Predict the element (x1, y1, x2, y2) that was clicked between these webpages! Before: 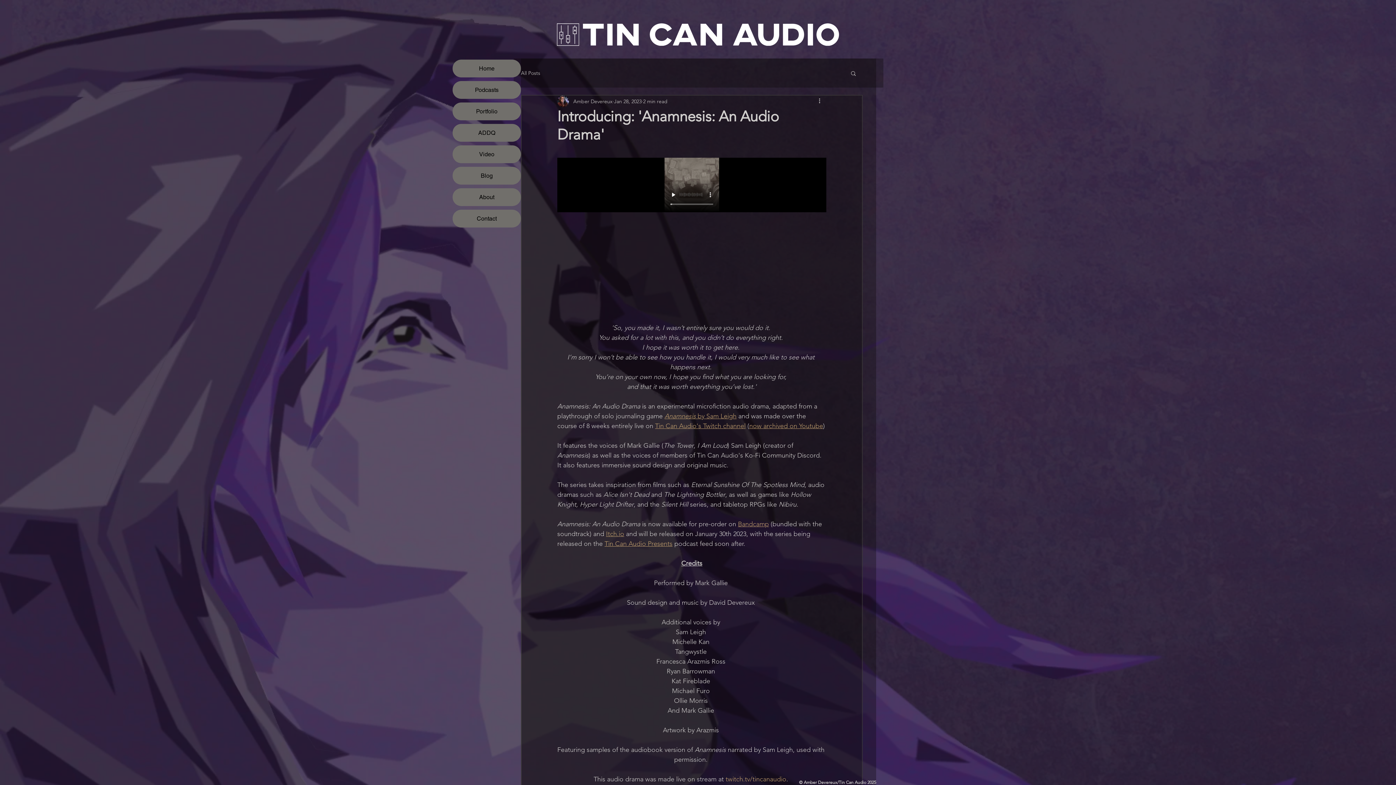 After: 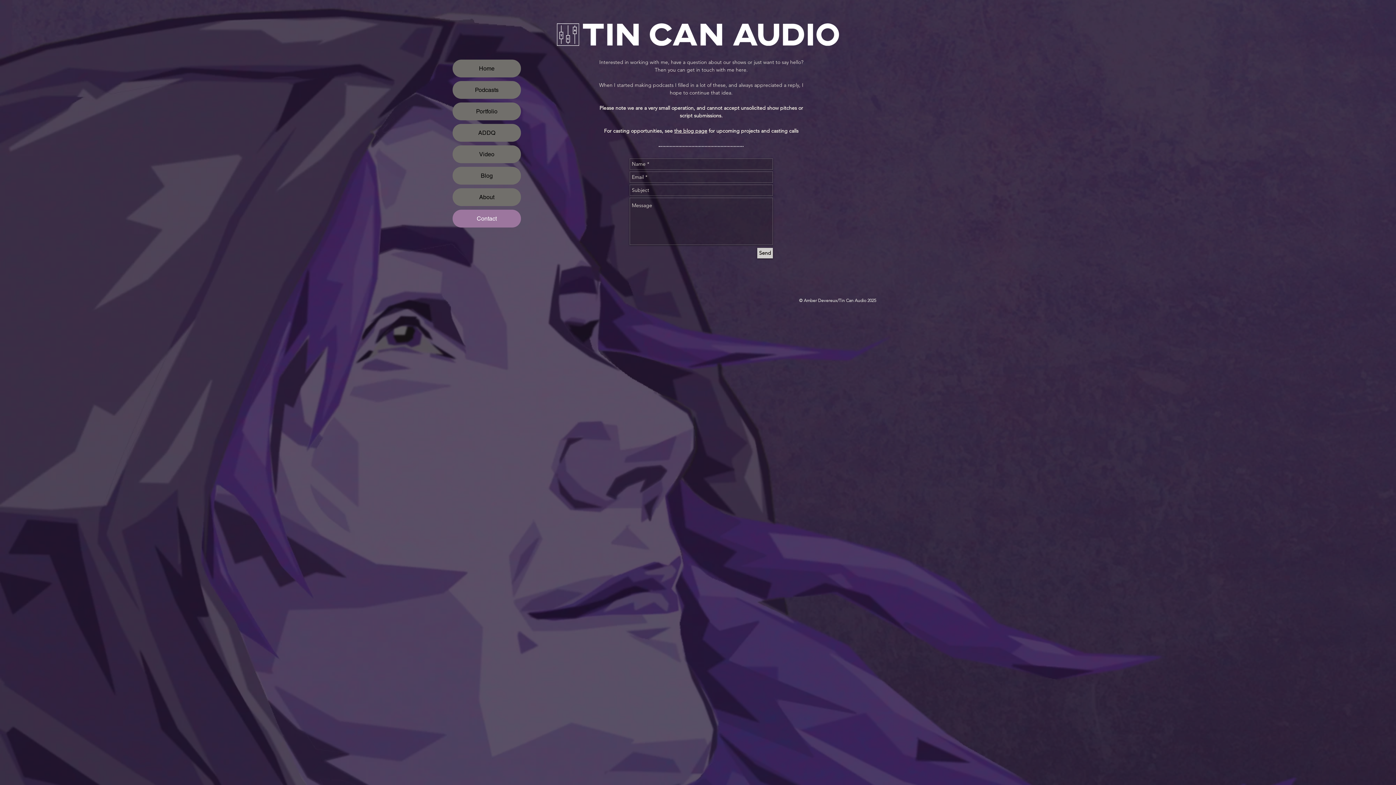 Action: bbox: (557, 23, 839, 45)